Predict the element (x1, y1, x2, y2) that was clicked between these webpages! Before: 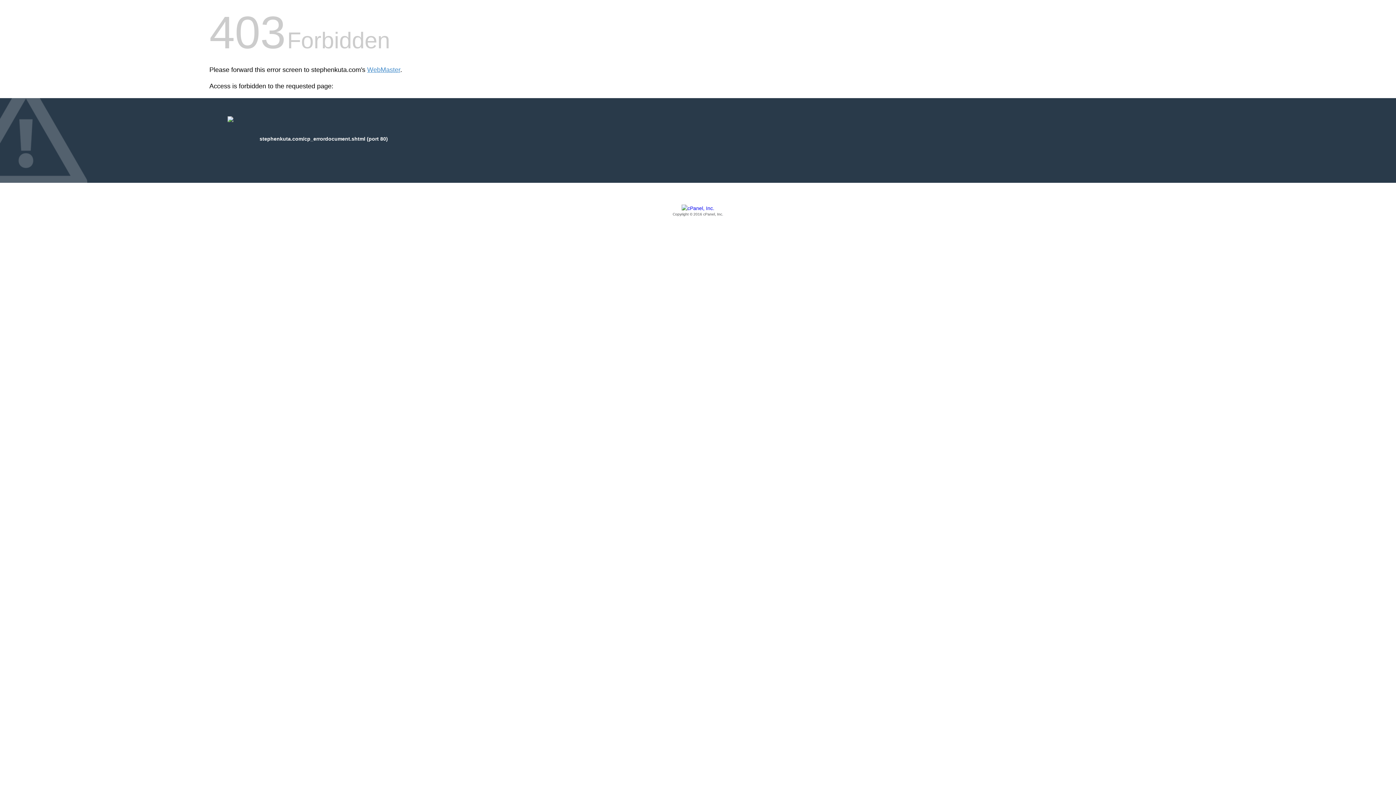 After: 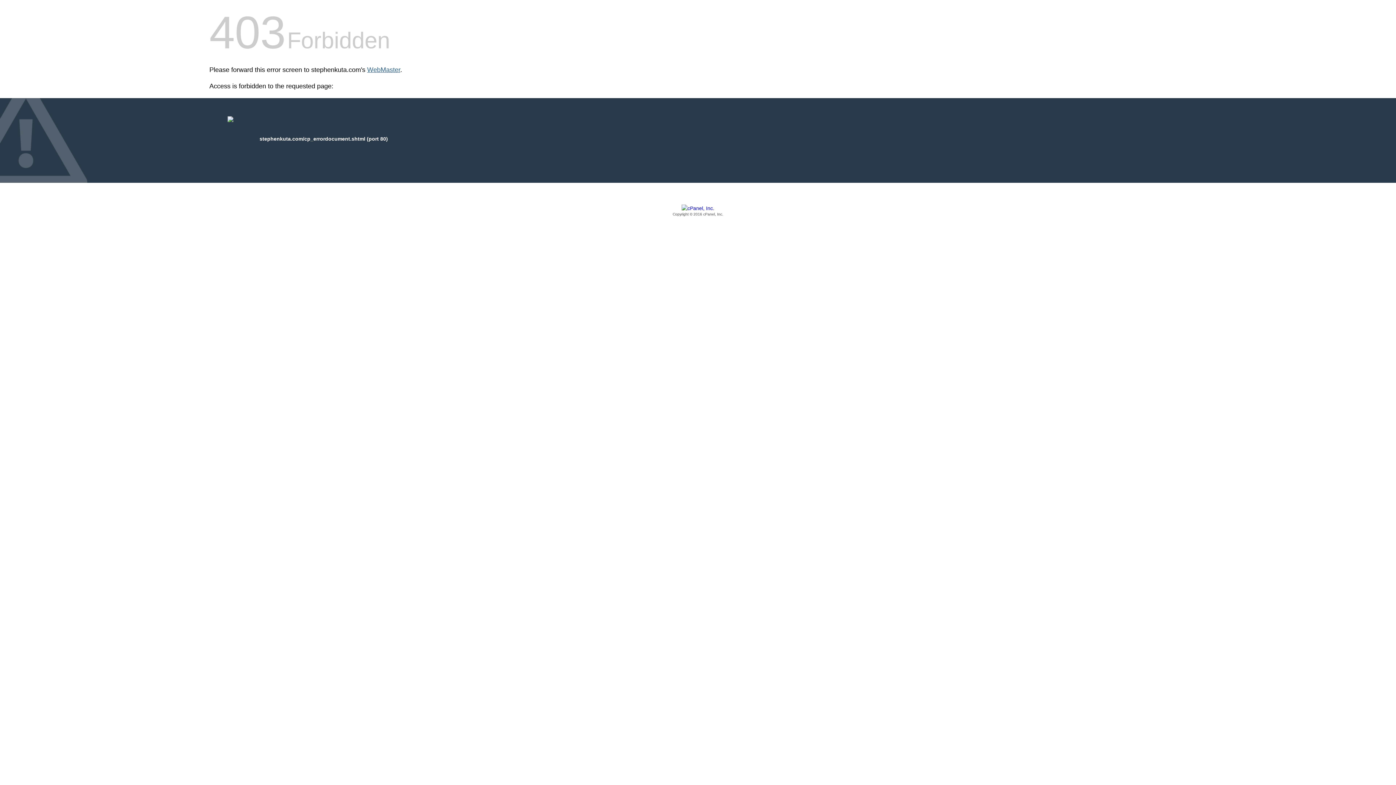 Action: label: WebMaster bbox: (367, 66, 400, 73)